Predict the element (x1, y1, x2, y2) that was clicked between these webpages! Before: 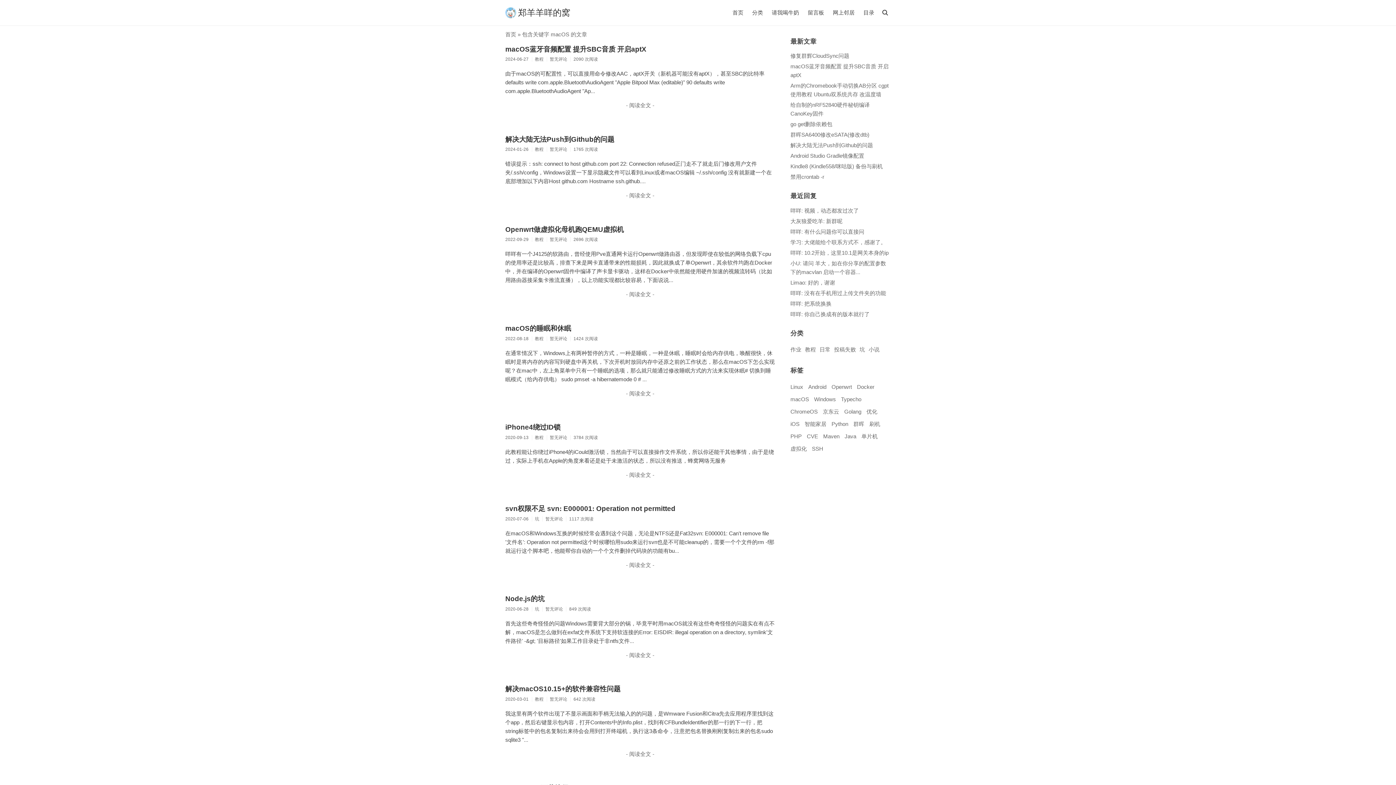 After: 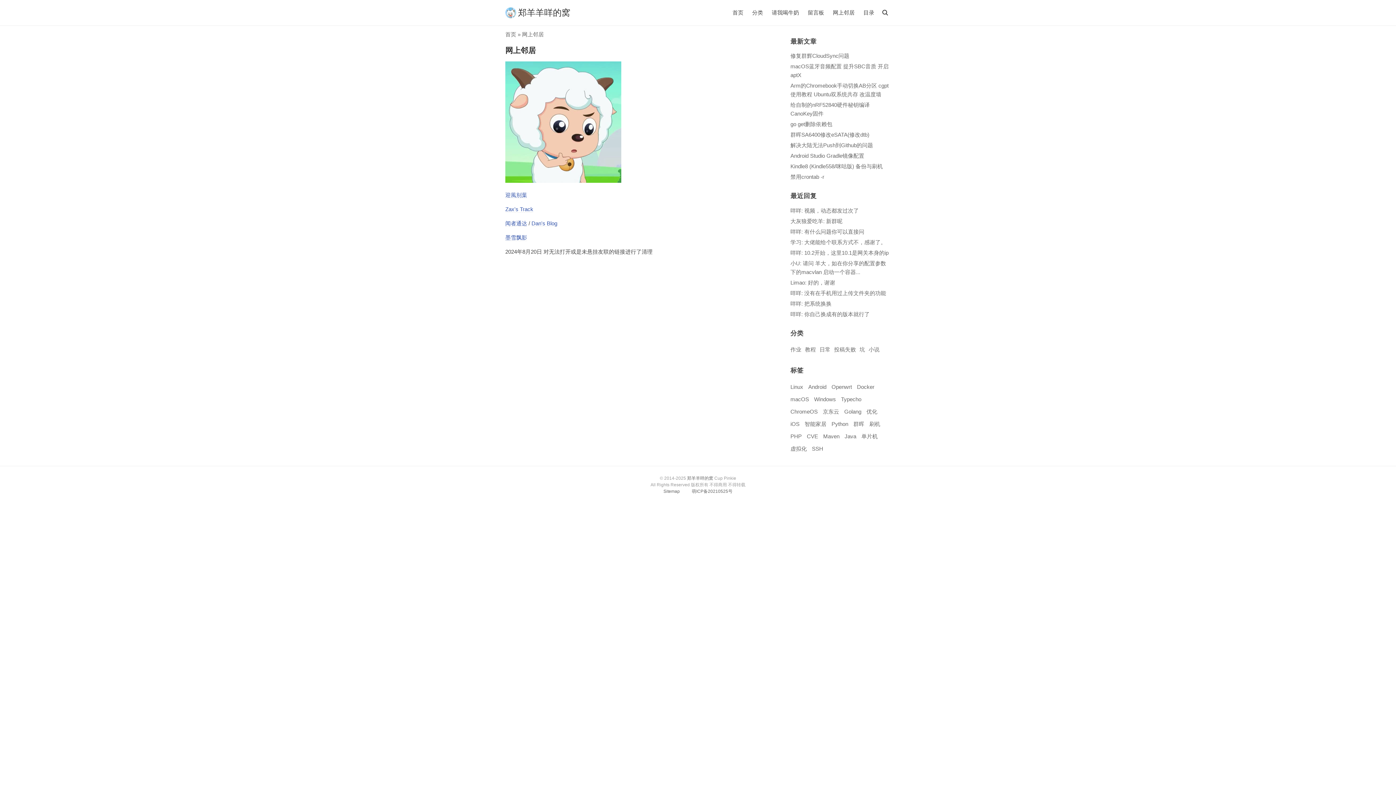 Action: label: 网上邻居 bbox: (833, 9, 854, 15)